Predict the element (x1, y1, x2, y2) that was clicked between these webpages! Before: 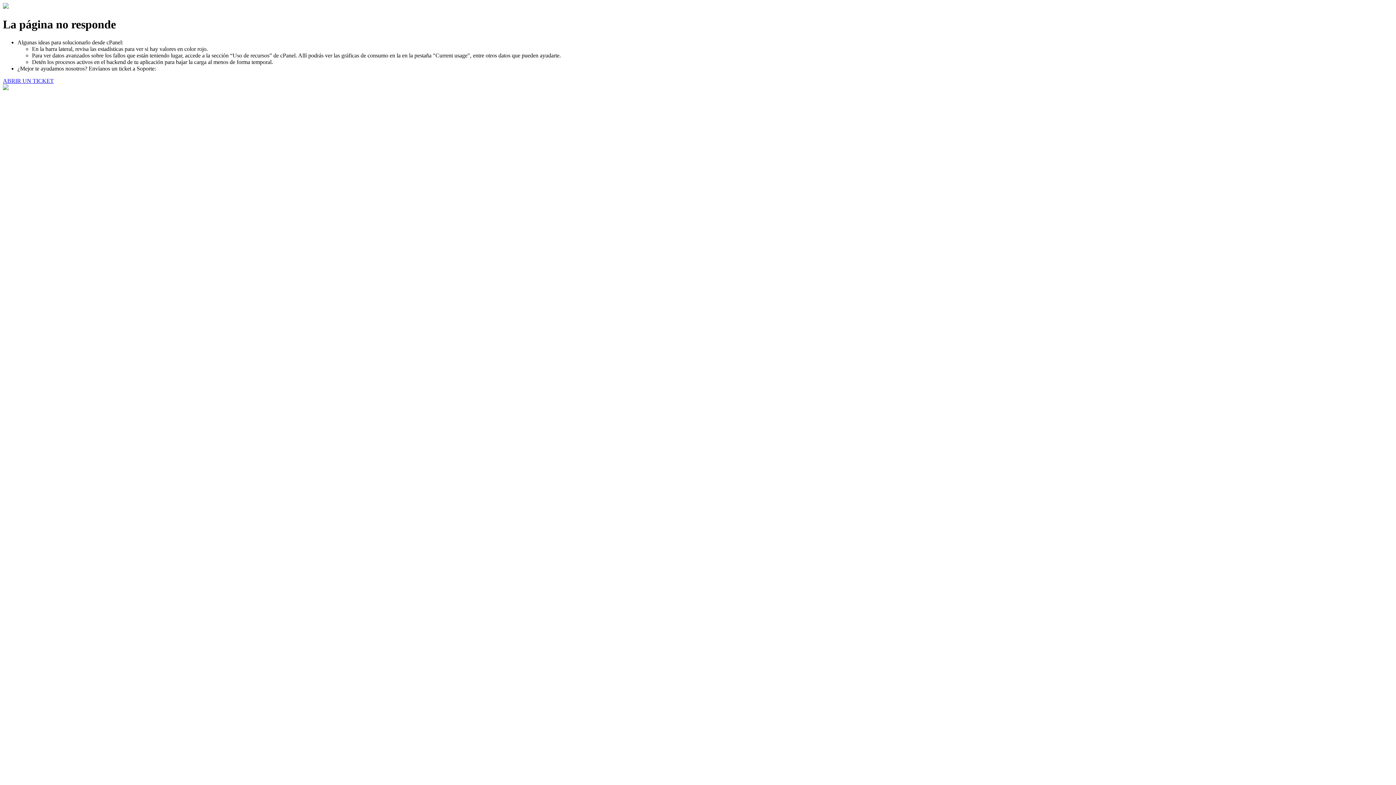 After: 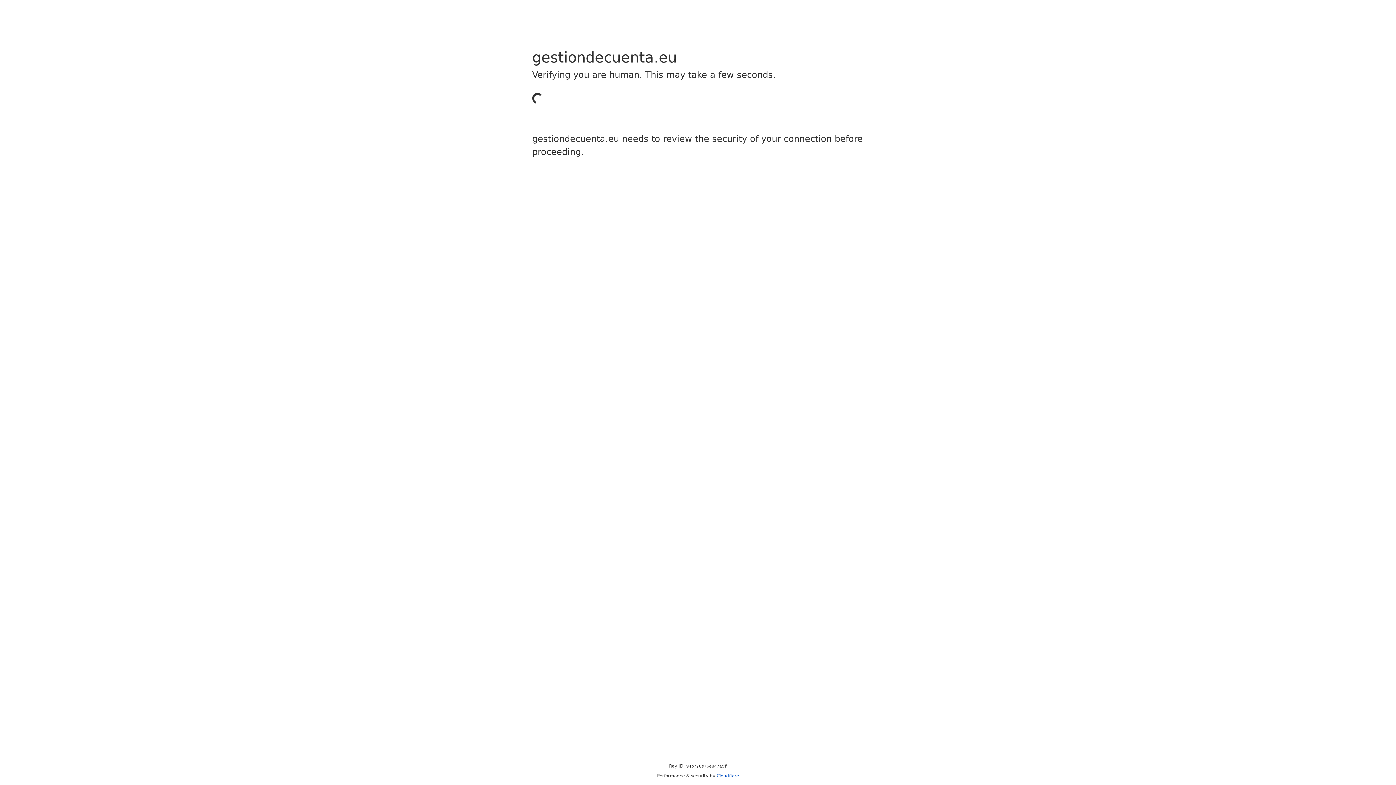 Action: bbox: (2, 77, 53, 83) label: ABRIR UN TICKET